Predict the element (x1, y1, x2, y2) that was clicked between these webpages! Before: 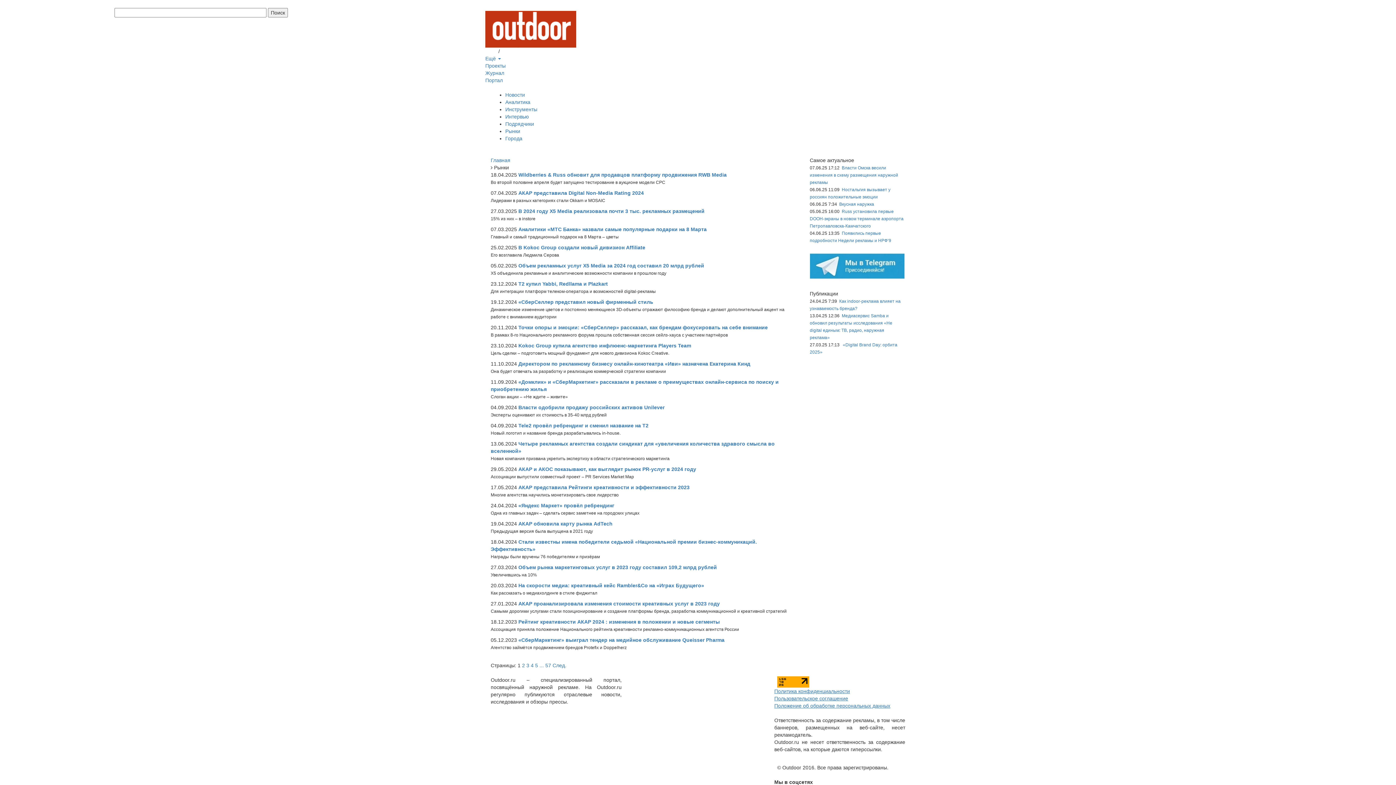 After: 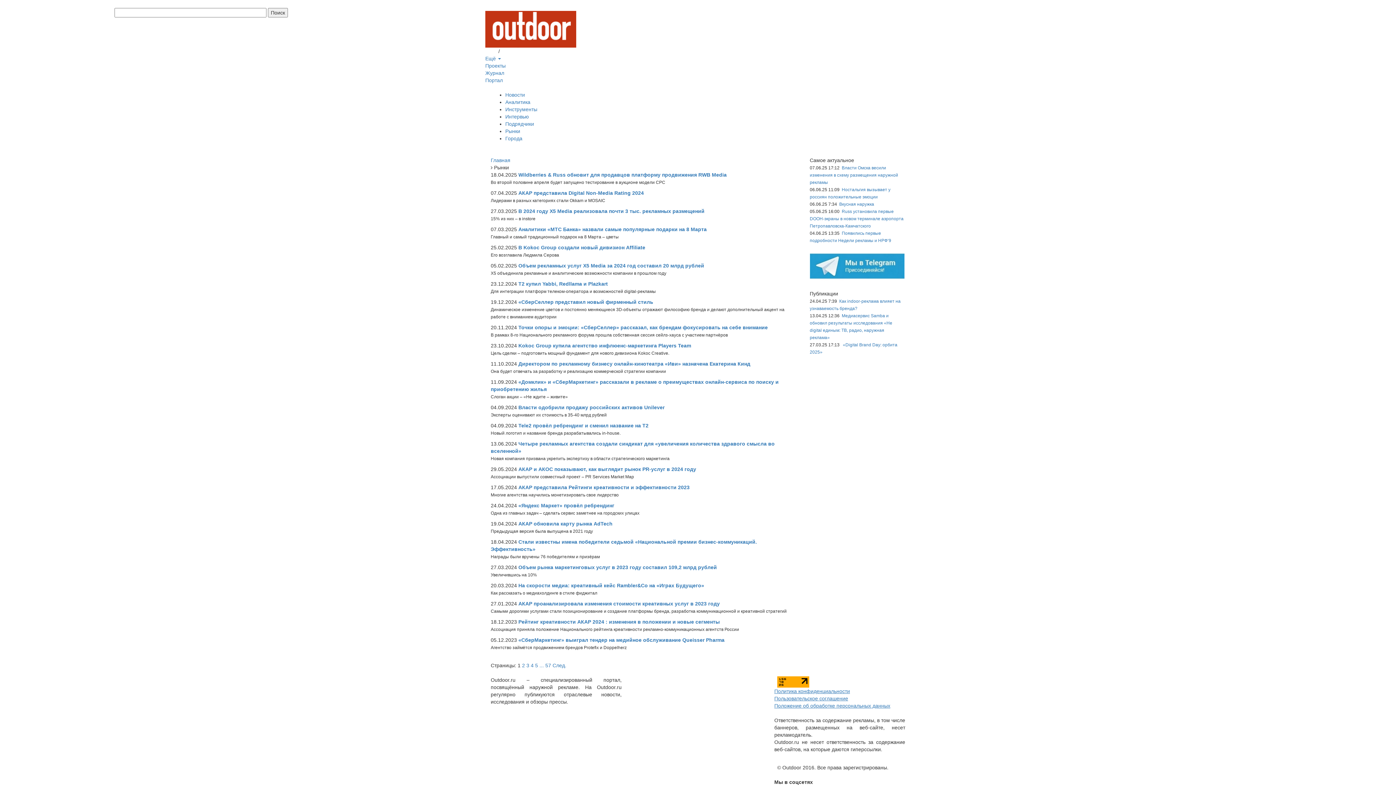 Action: bbox: (810, 262, 904, 268)